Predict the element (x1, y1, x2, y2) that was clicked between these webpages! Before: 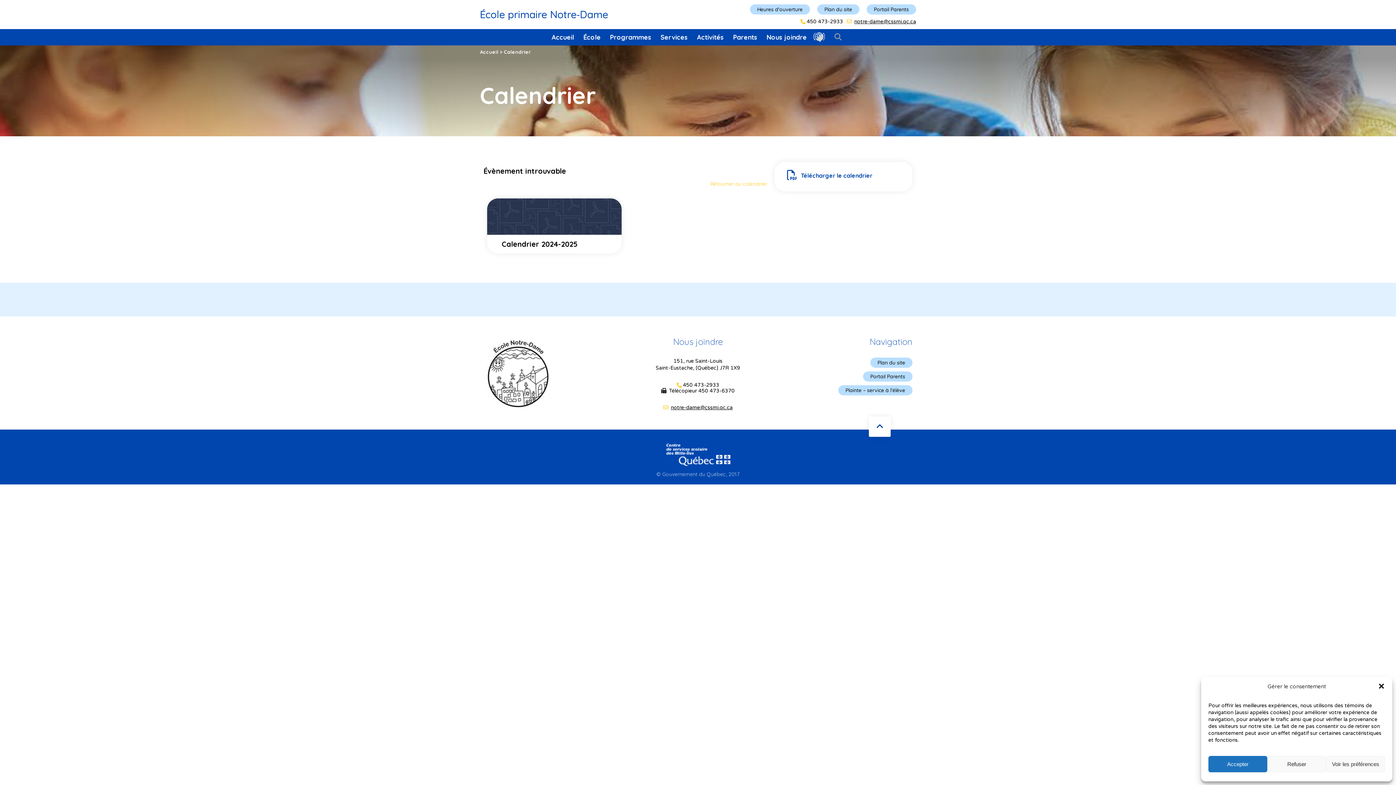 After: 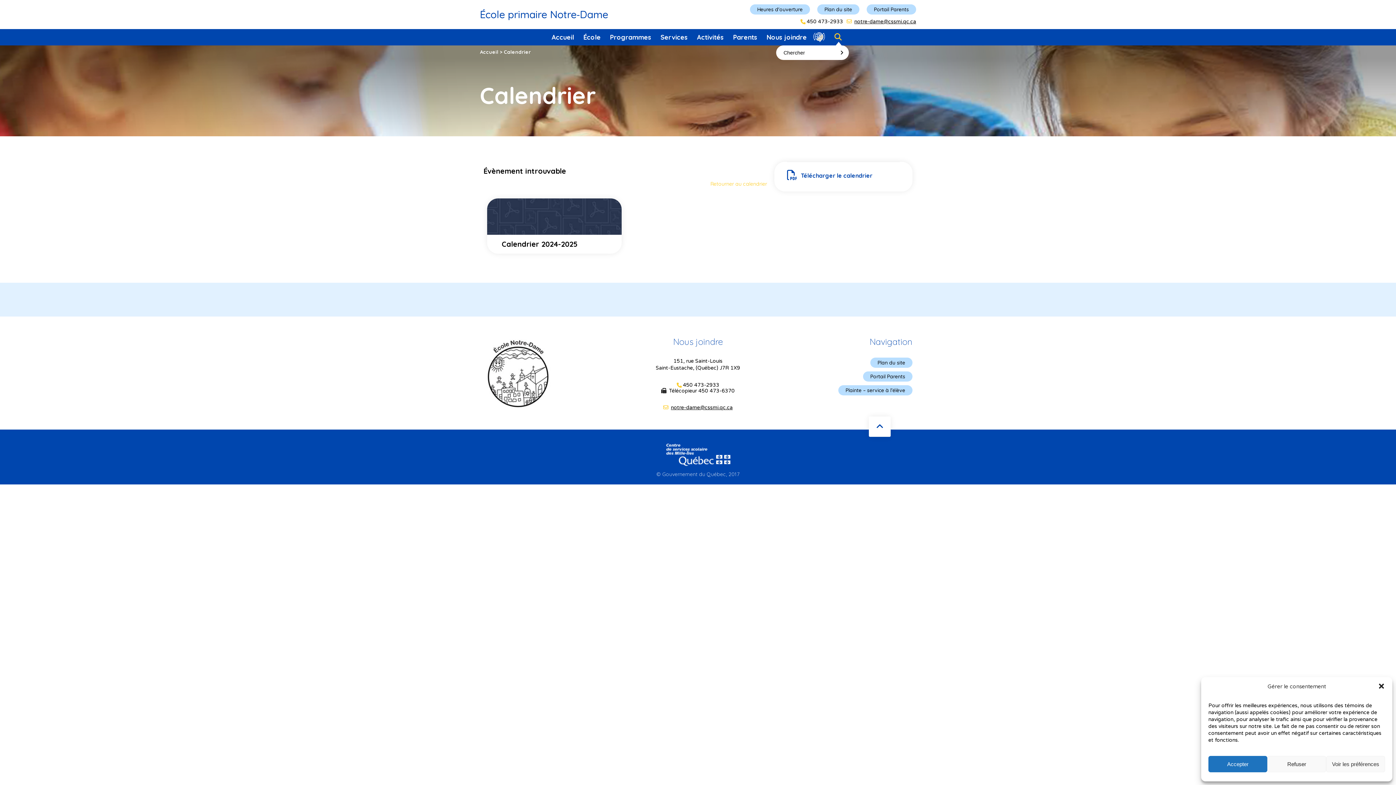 Action: bbox: (827, 30, 849, 44)